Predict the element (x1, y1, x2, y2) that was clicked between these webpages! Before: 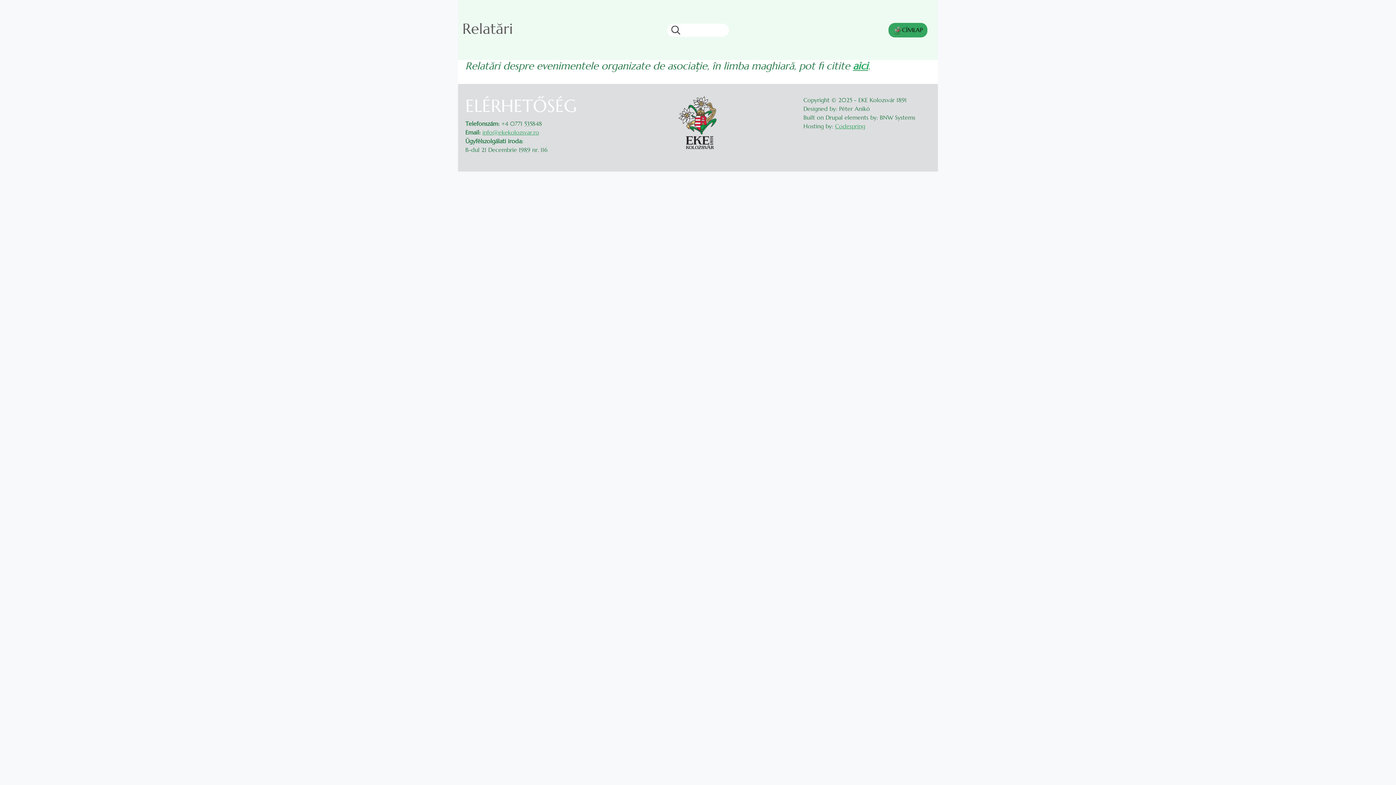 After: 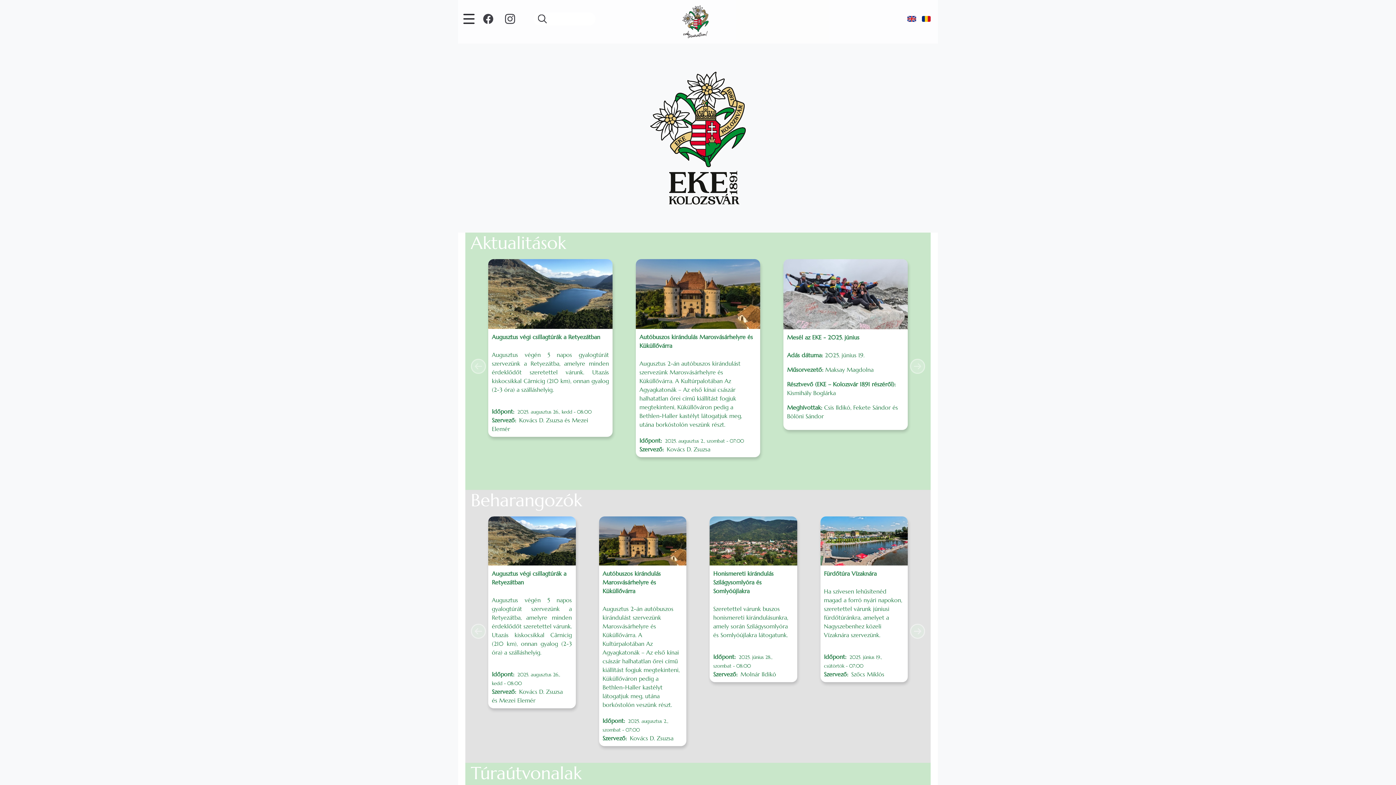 Action: label: CÍMLAP bbox: (888, 22, 927, 37)